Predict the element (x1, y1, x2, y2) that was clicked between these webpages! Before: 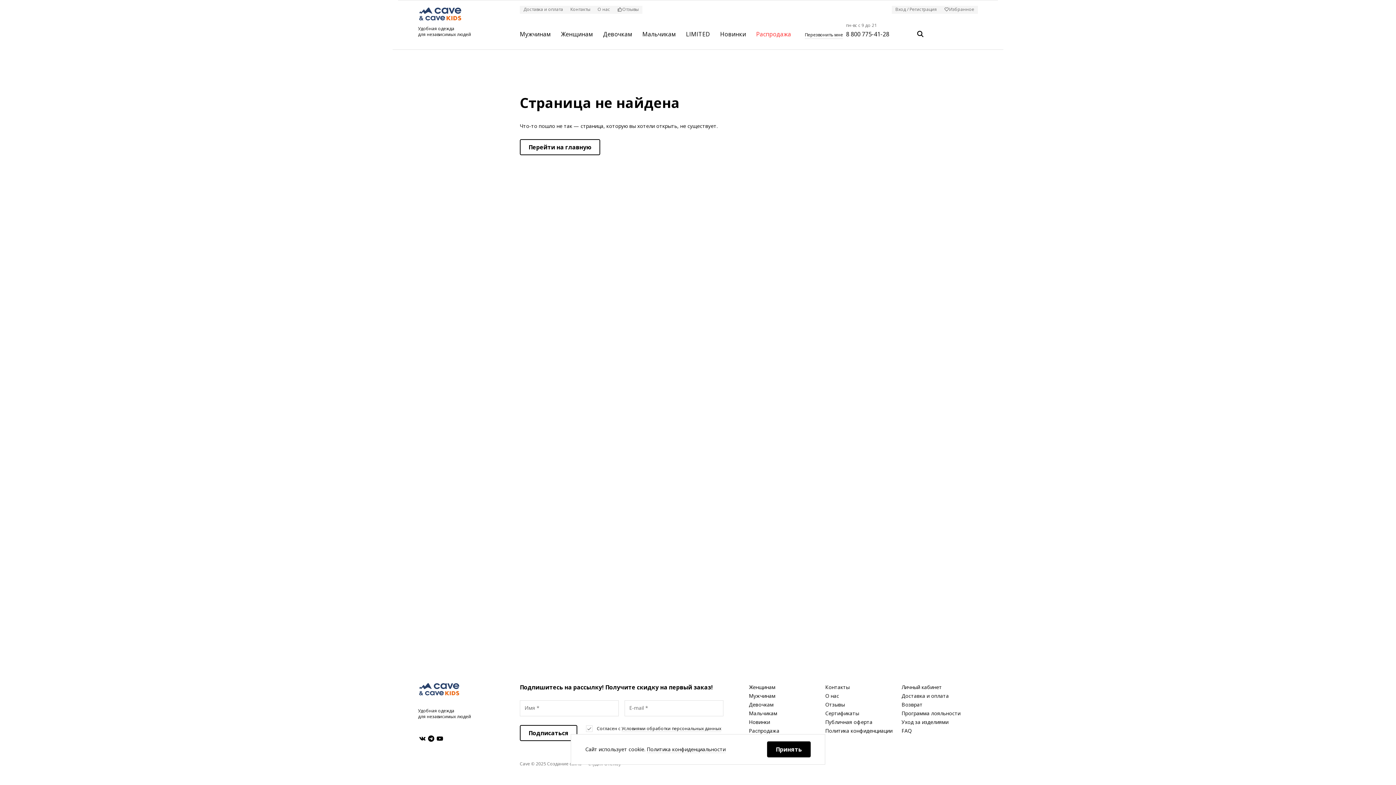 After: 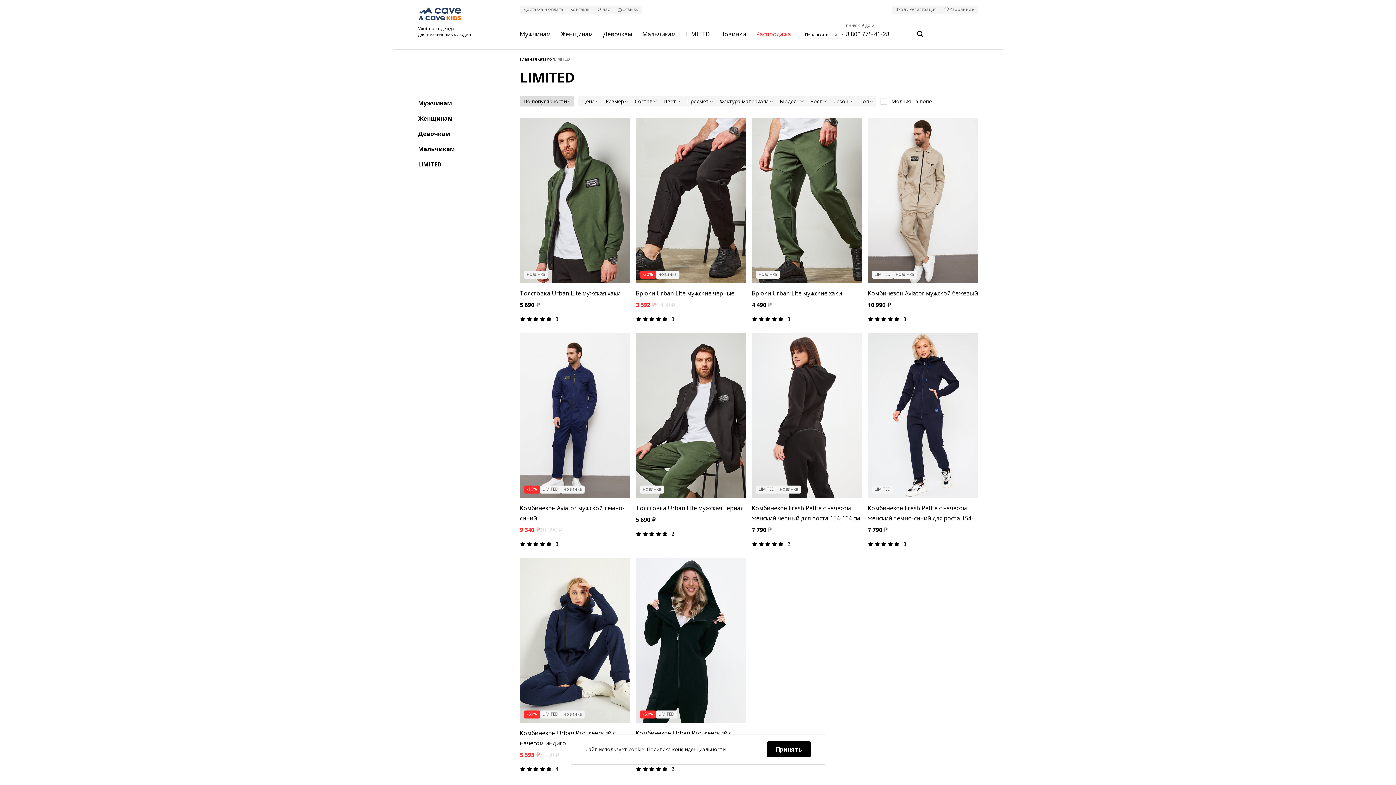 Action: label: LIMITED bbox: (681, 21, 715, 49)